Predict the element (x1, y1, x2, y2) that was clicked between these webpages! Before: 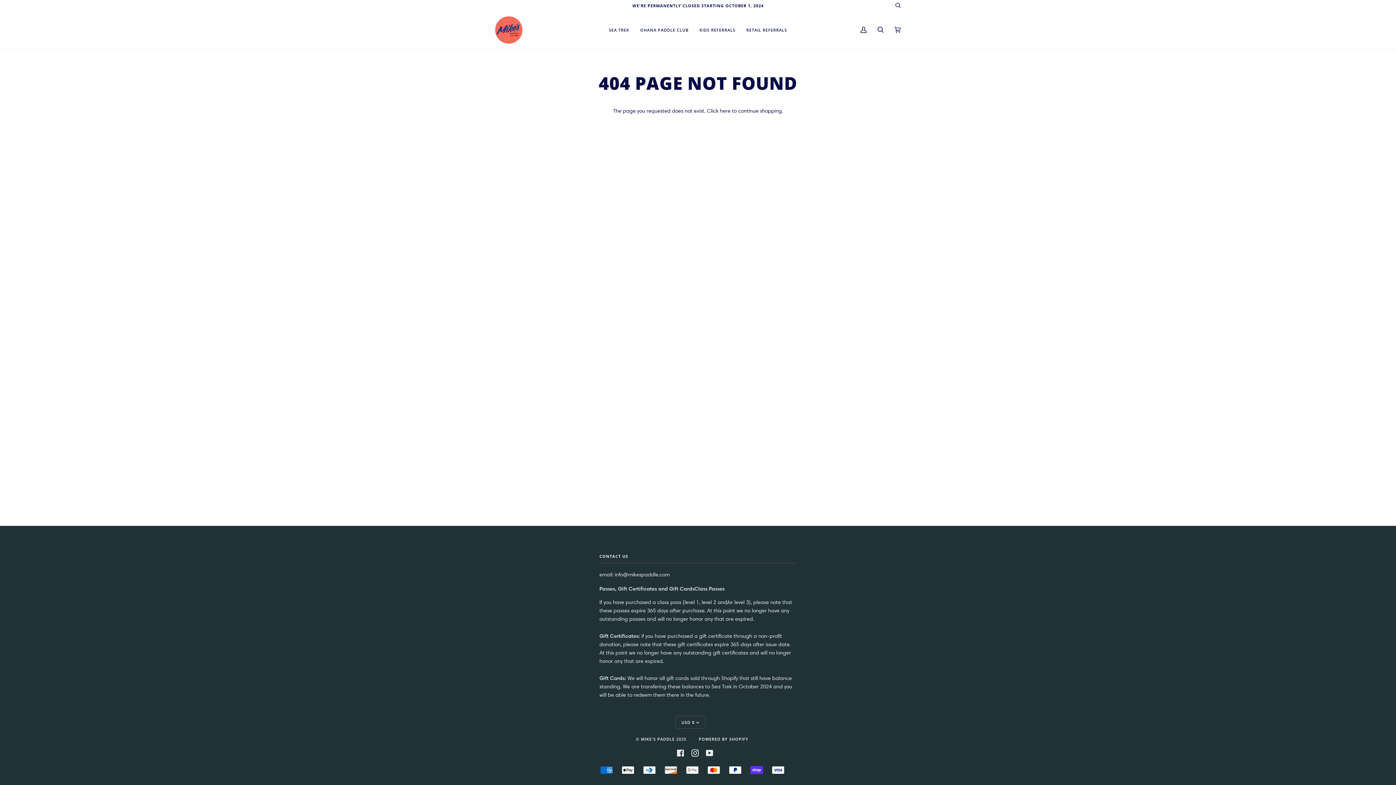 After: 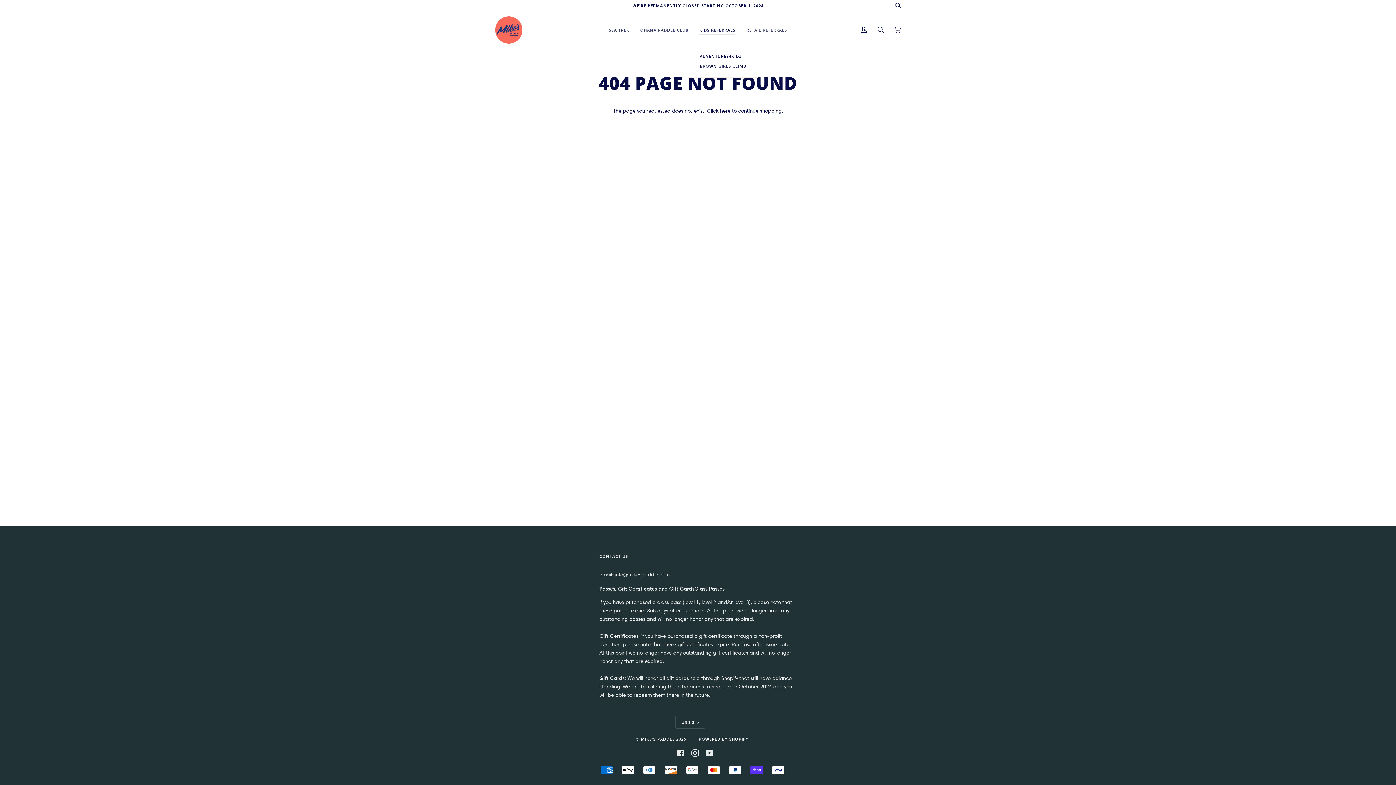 Action: bbox: (694, 10, 741, 48) label: KIDS REFERRALS